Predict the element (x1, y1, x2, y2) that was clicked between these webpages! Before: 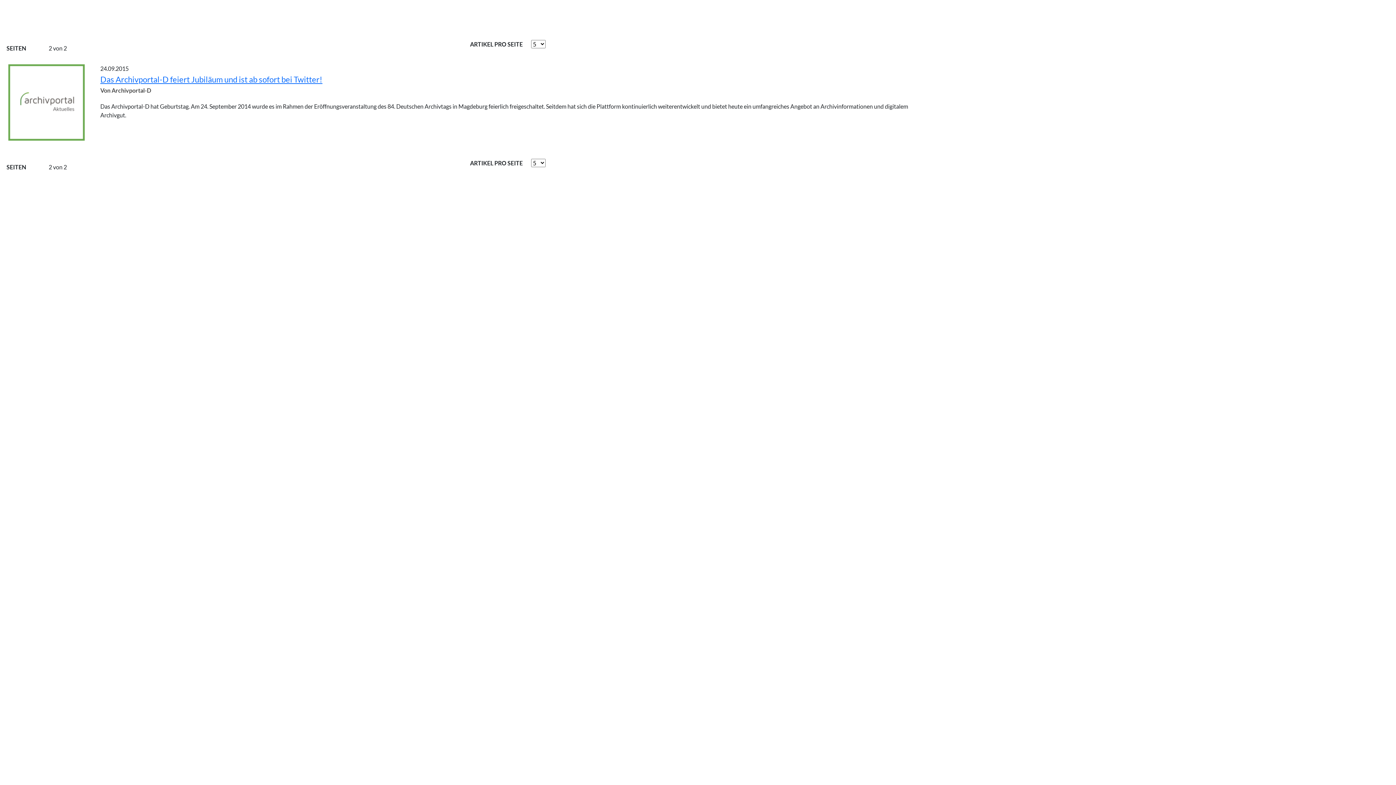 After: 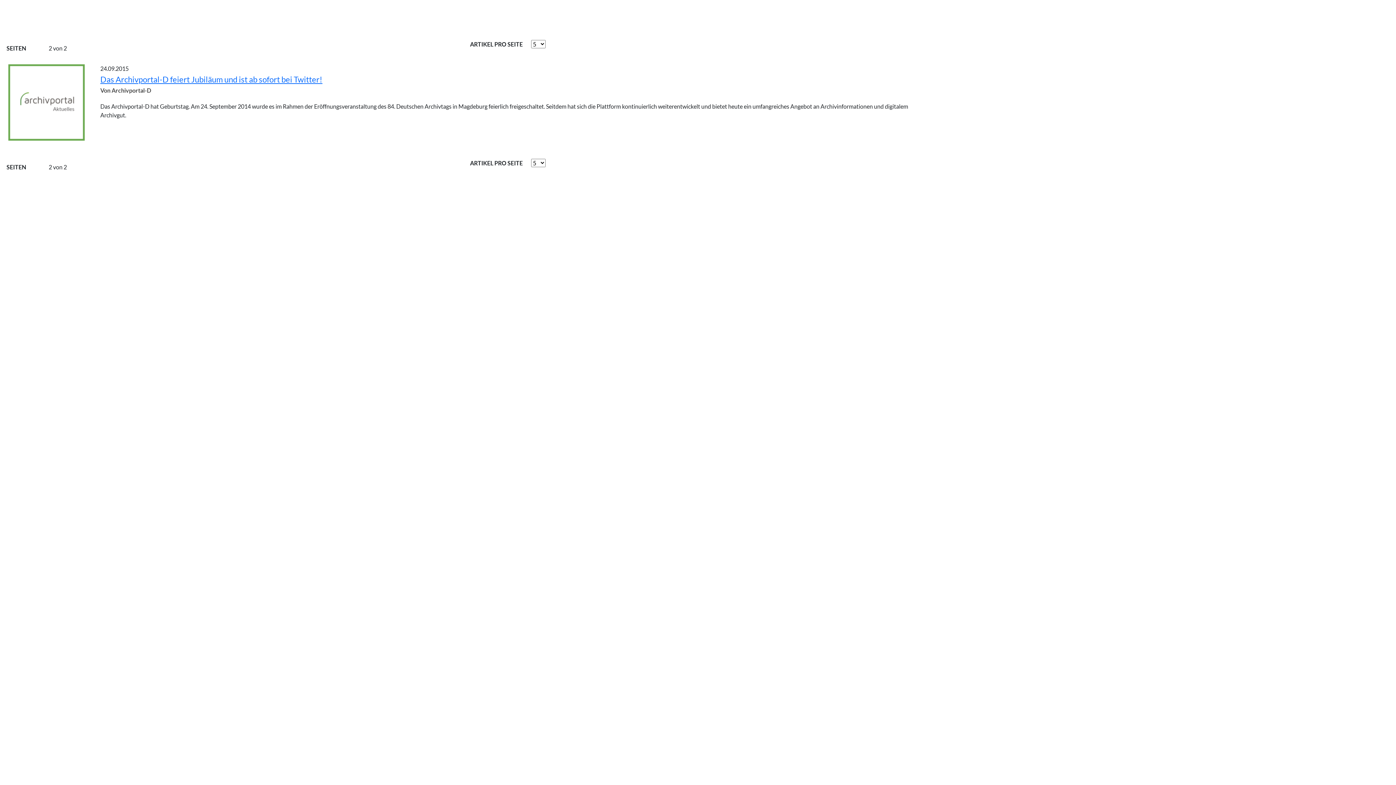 Action: bbox: (74, 158, 85, 177)